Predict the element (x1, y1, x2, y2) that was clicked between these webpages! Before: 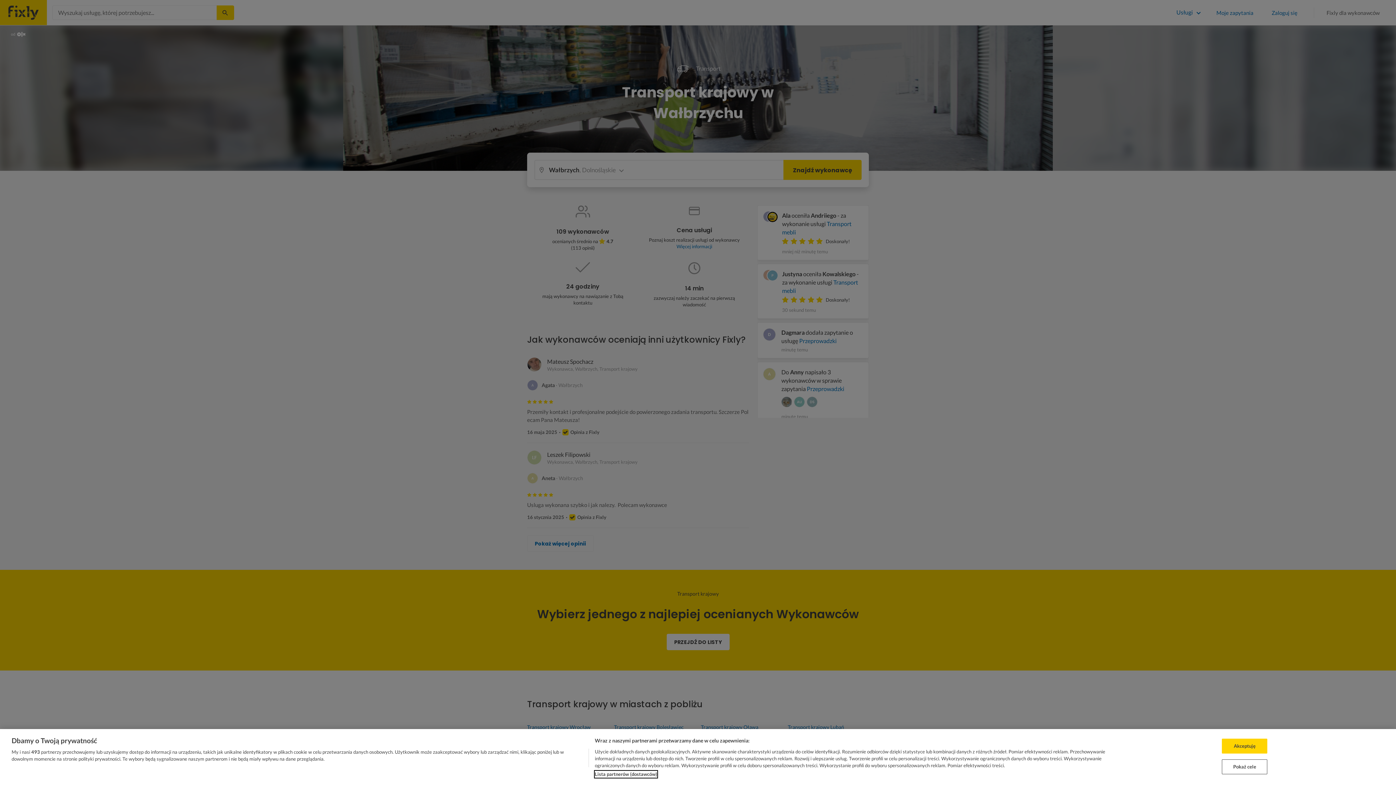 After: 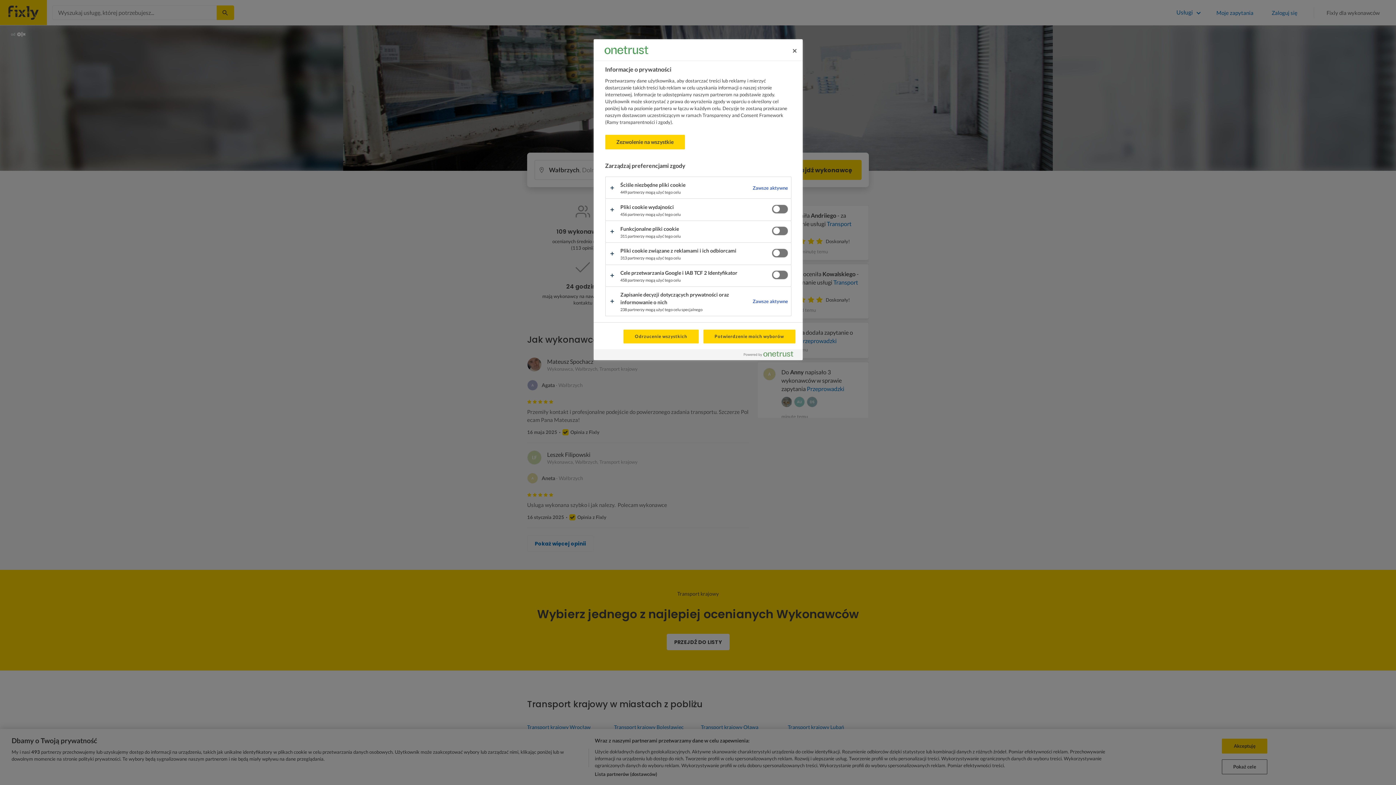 Action: bbox: (1222, 759, 1267, 774) label: Pokaż cele